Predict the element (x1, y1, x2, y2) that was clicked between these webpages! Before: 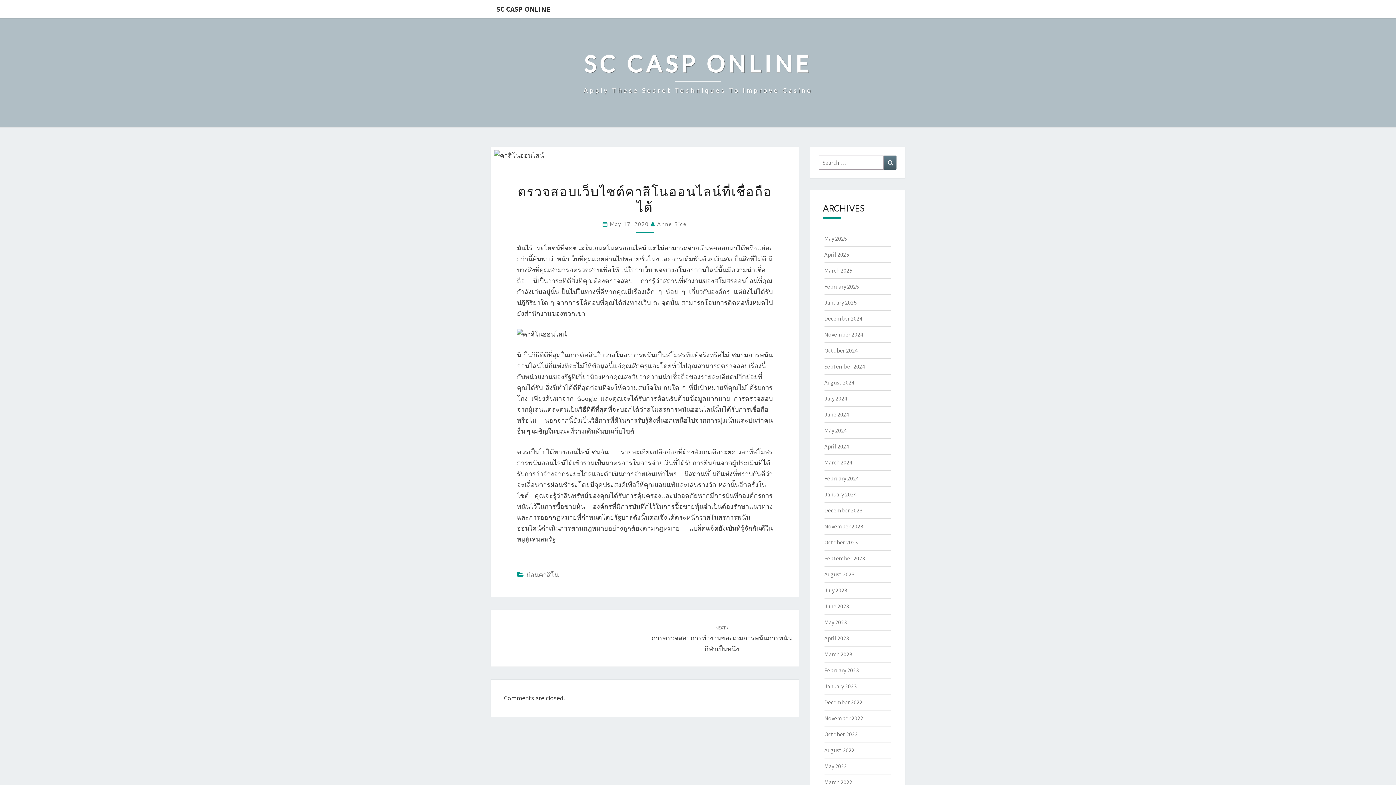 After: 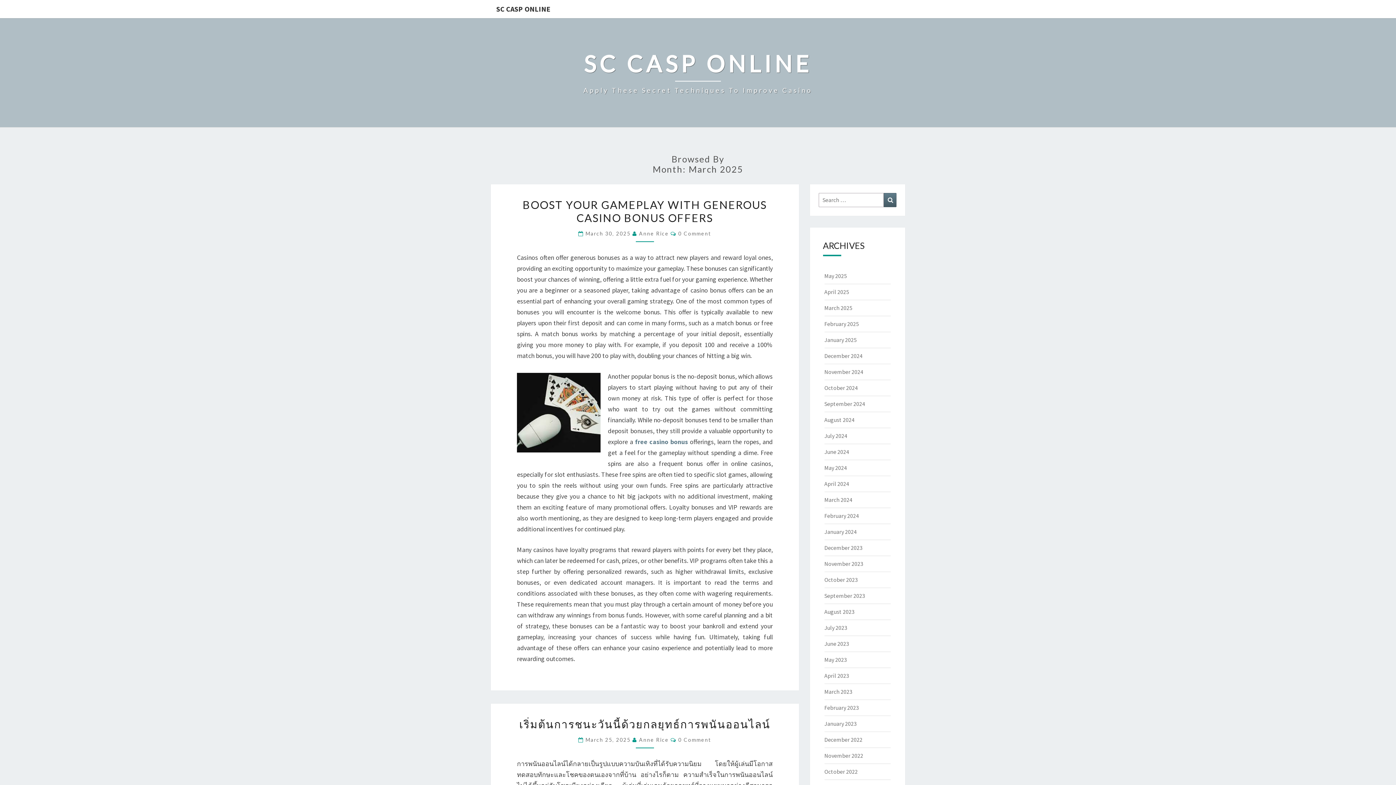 Action: label: March 2025 bbox: (824, 266, 852, 274)